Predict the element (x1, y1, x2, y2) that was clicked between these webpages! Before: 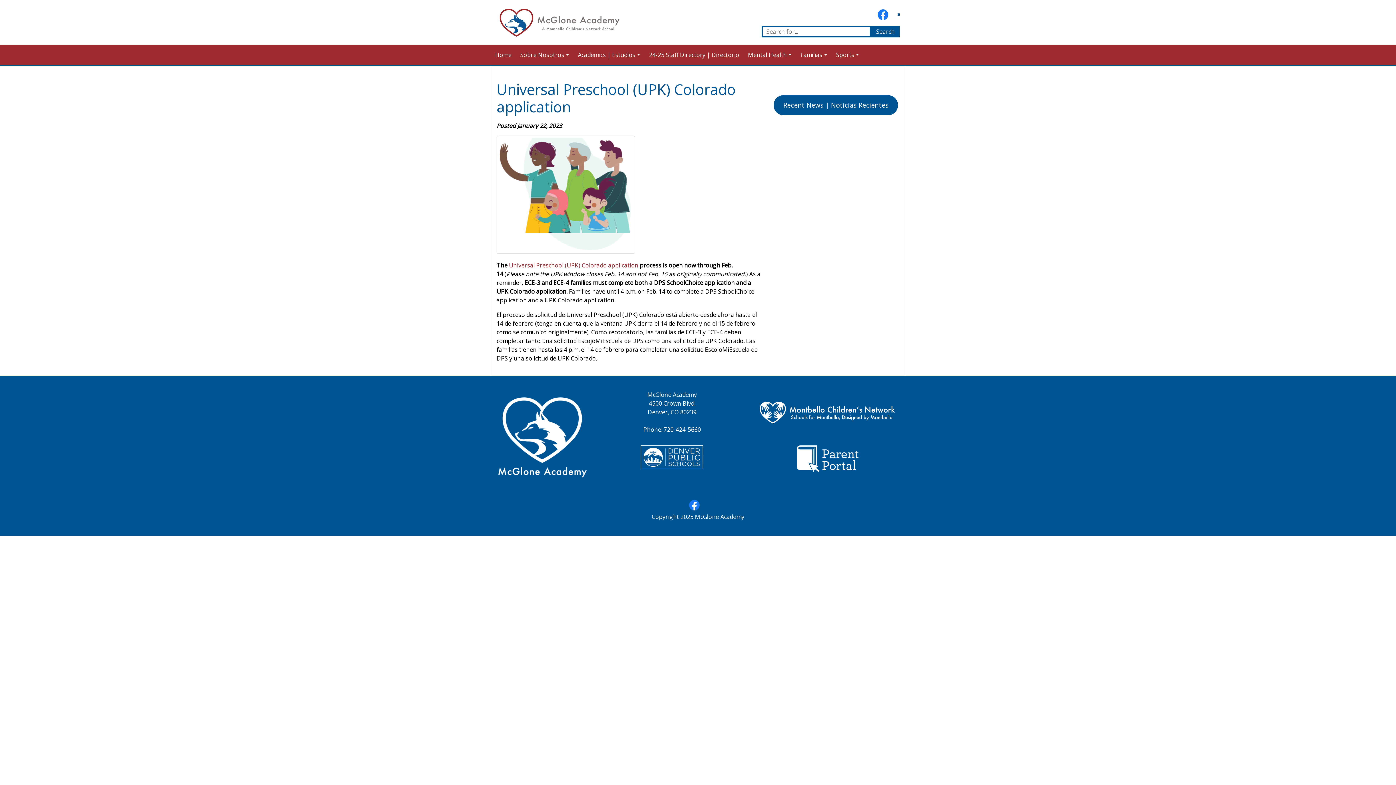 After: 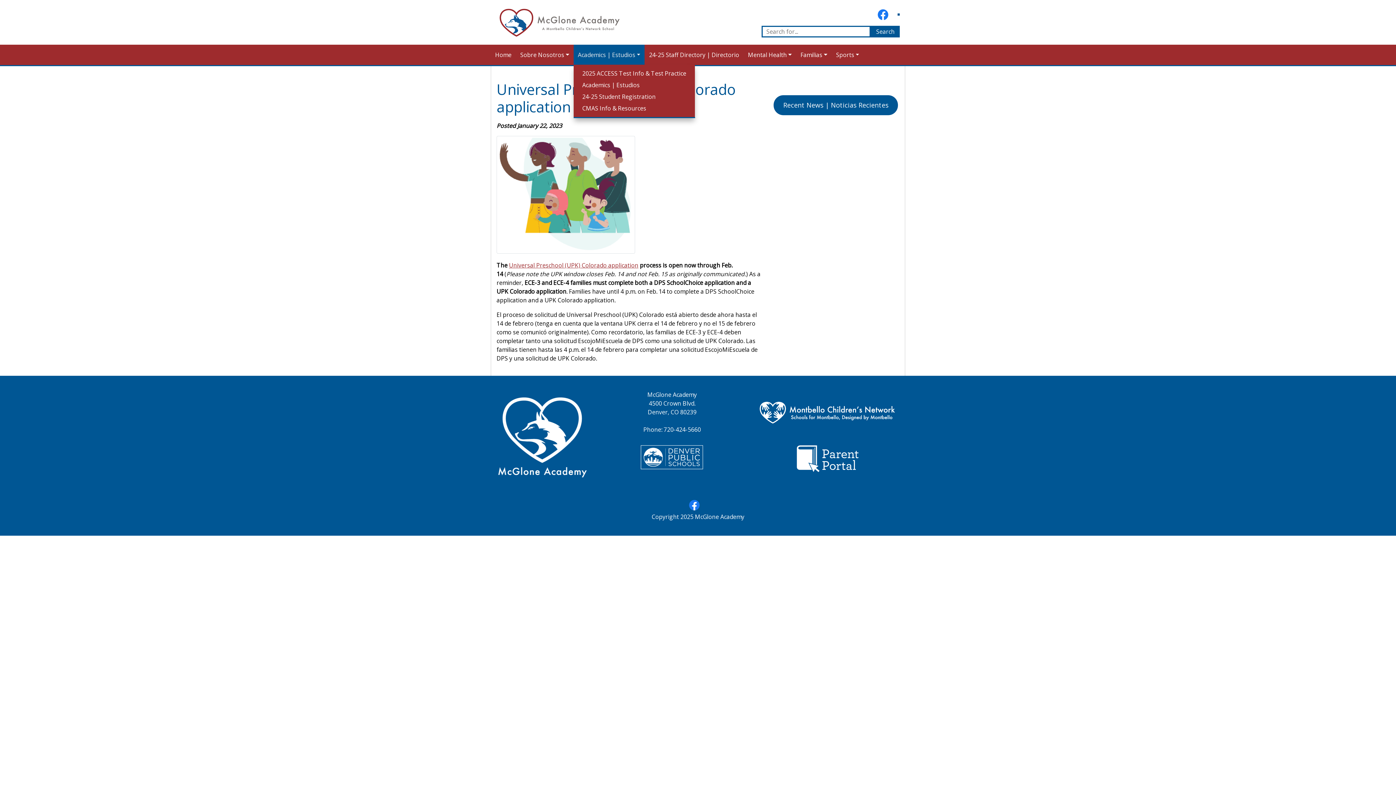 Action: label: Academics | Estudios bbox: (573, 44, 644, 65)